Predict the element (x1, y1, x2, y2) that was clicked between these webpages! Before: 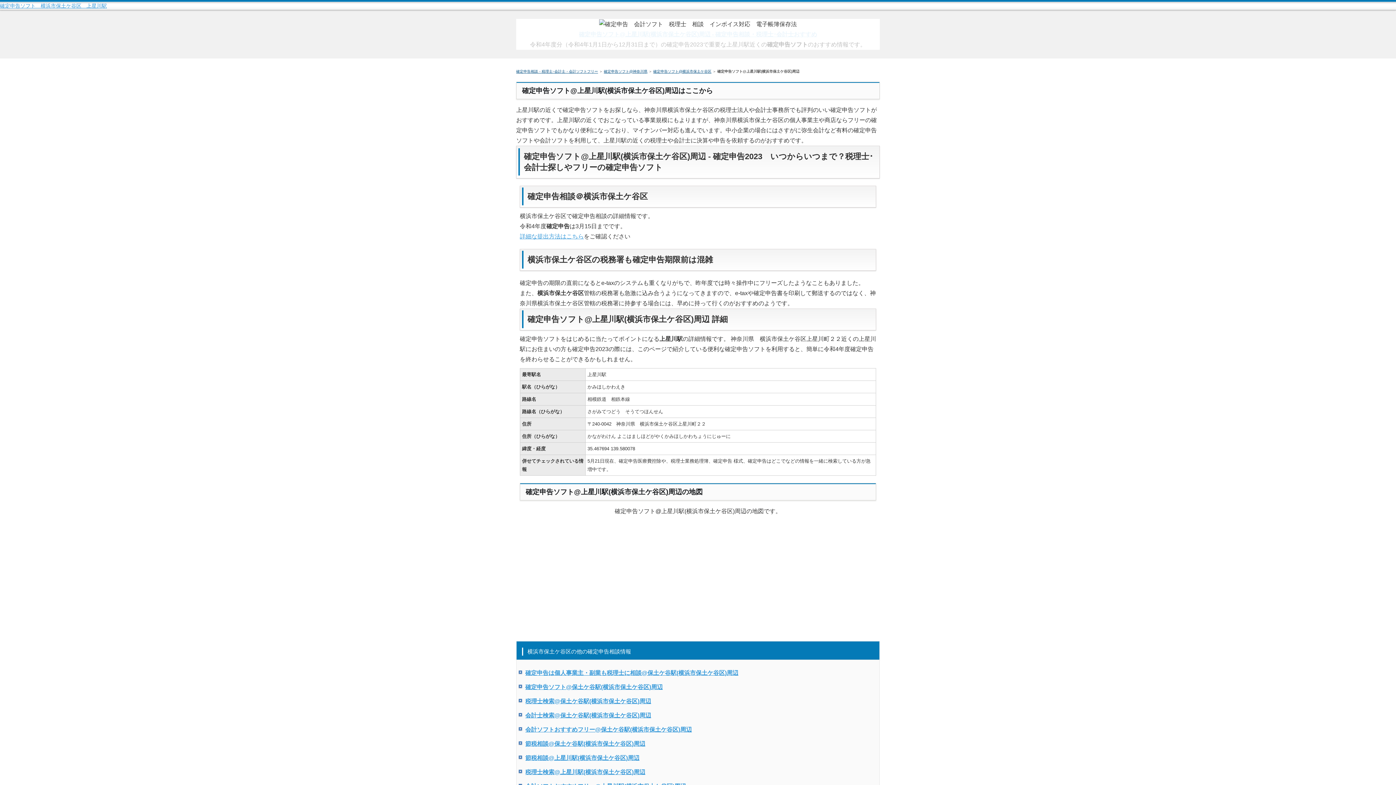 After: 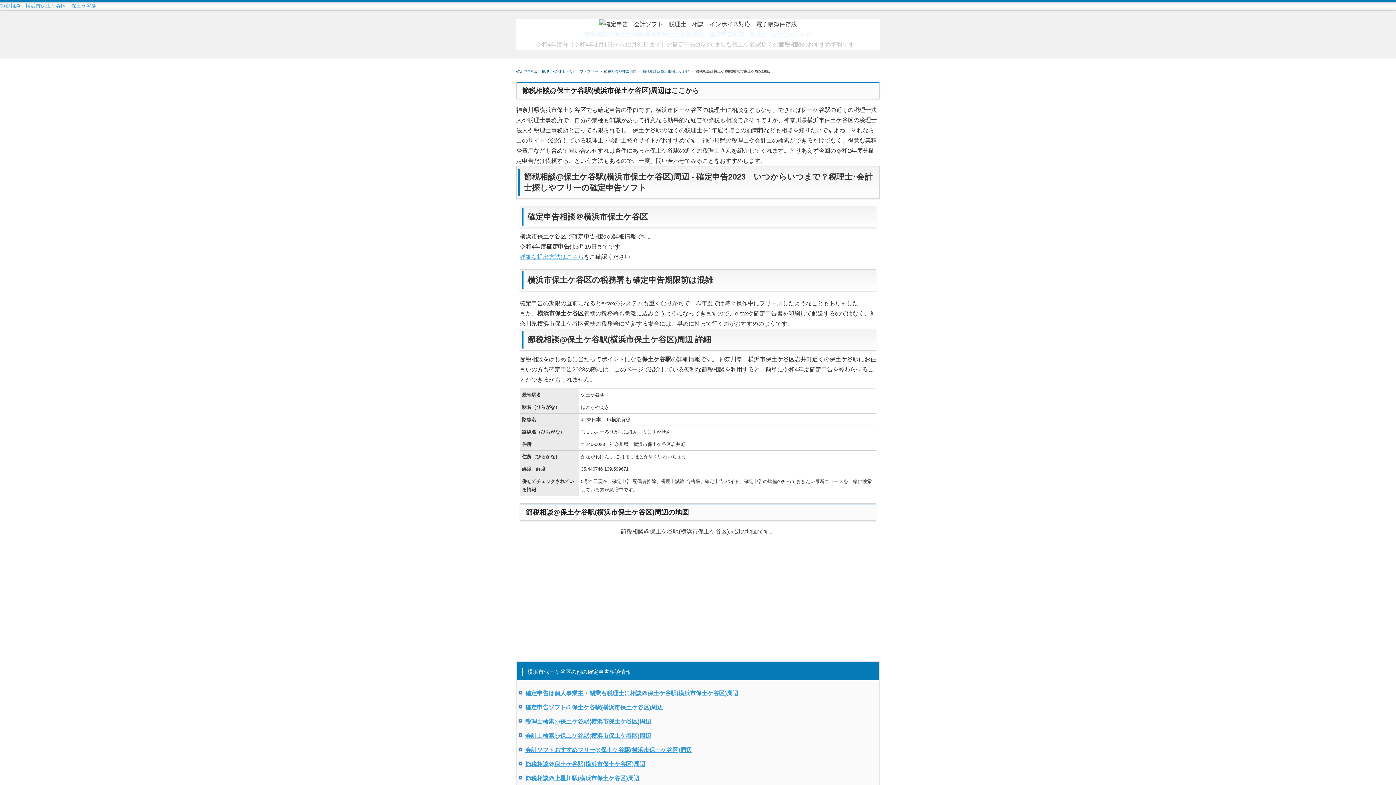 Action: label: 節税相談@保土ケ谷駅(横浜市保土ケ谷区)周辺 bbox: (525, 741, 645, 747)